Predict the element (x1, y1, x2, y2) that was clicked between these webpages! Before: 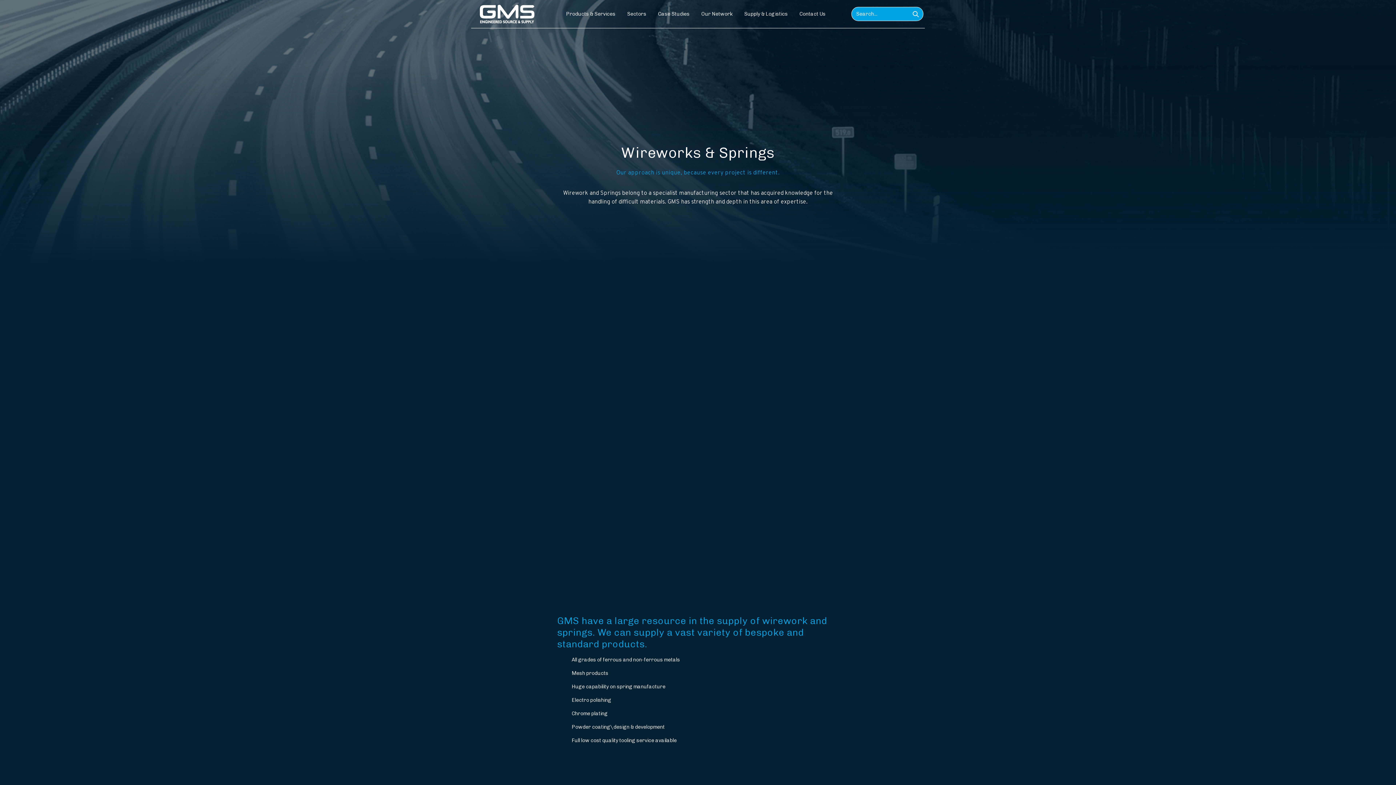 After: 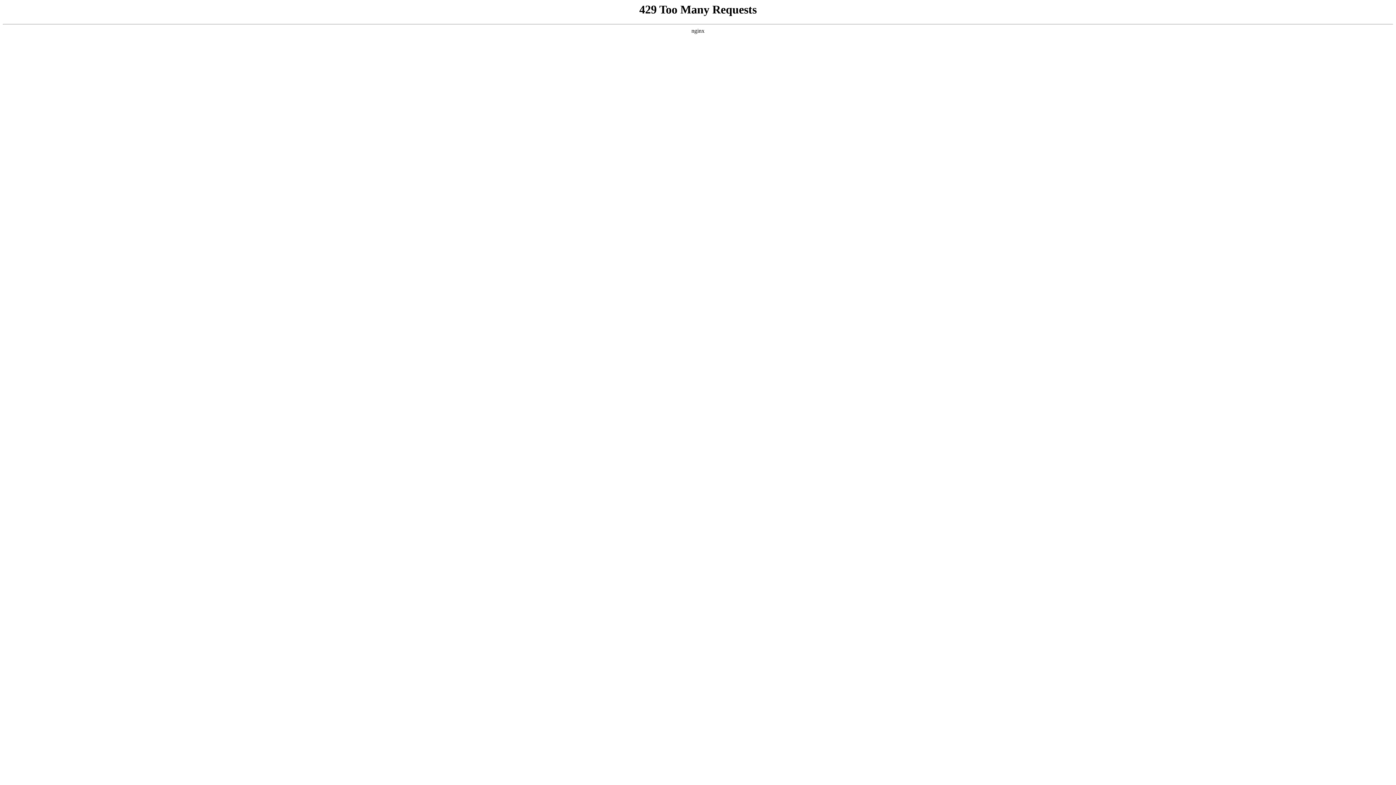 Action: label: Case Studies bbox: (658, 10, 689, 17)